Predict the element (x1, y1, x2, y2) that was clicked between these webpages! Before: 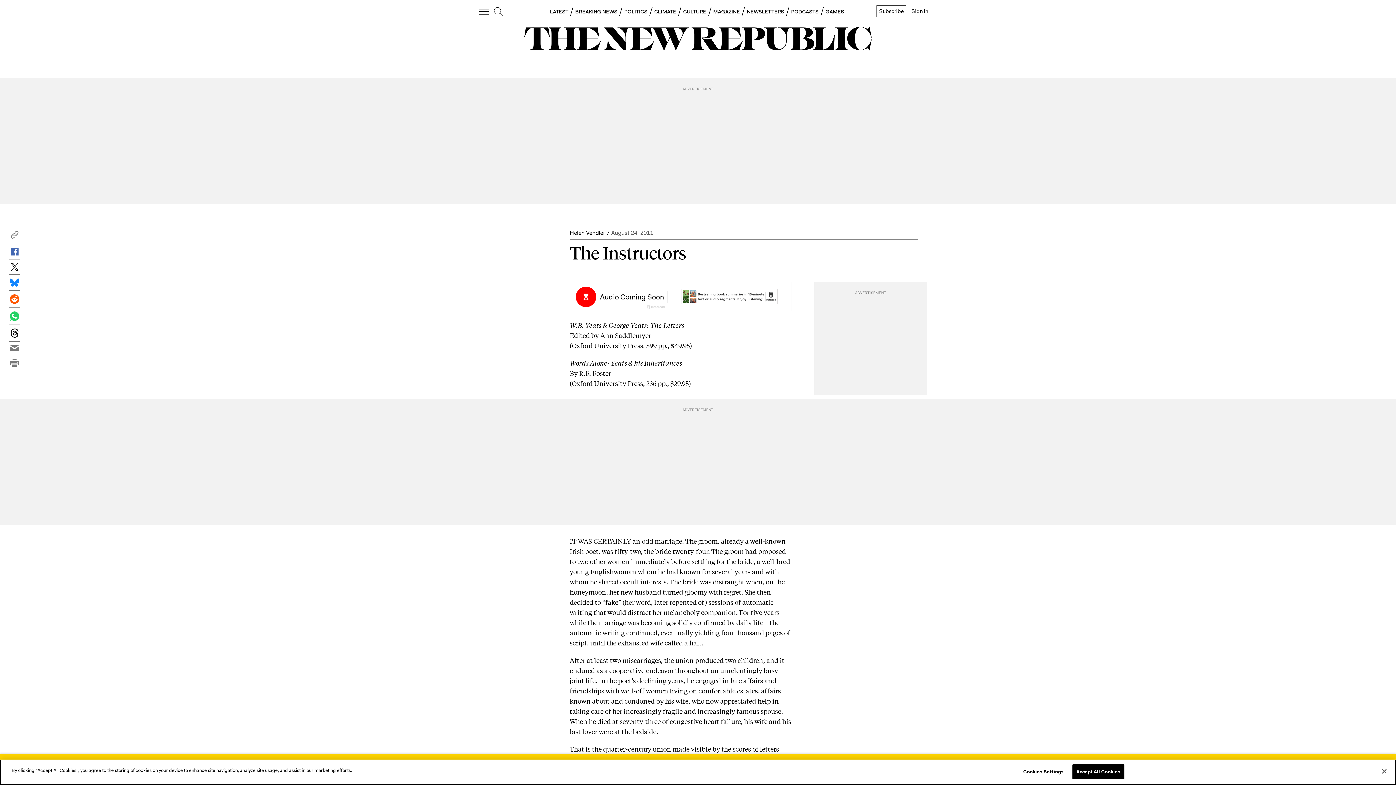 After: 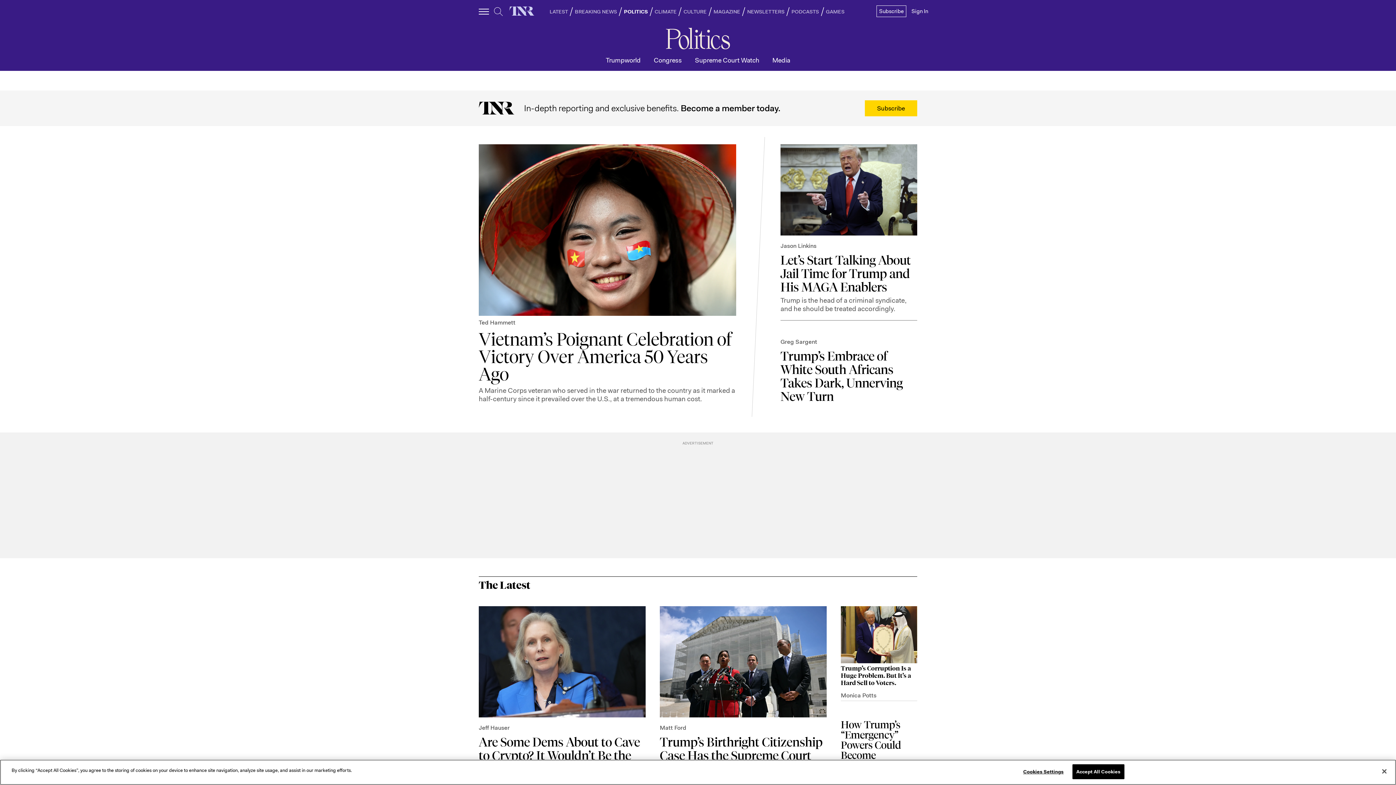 Action: label: POLITICS bbox: (624, 8, 647, 14)